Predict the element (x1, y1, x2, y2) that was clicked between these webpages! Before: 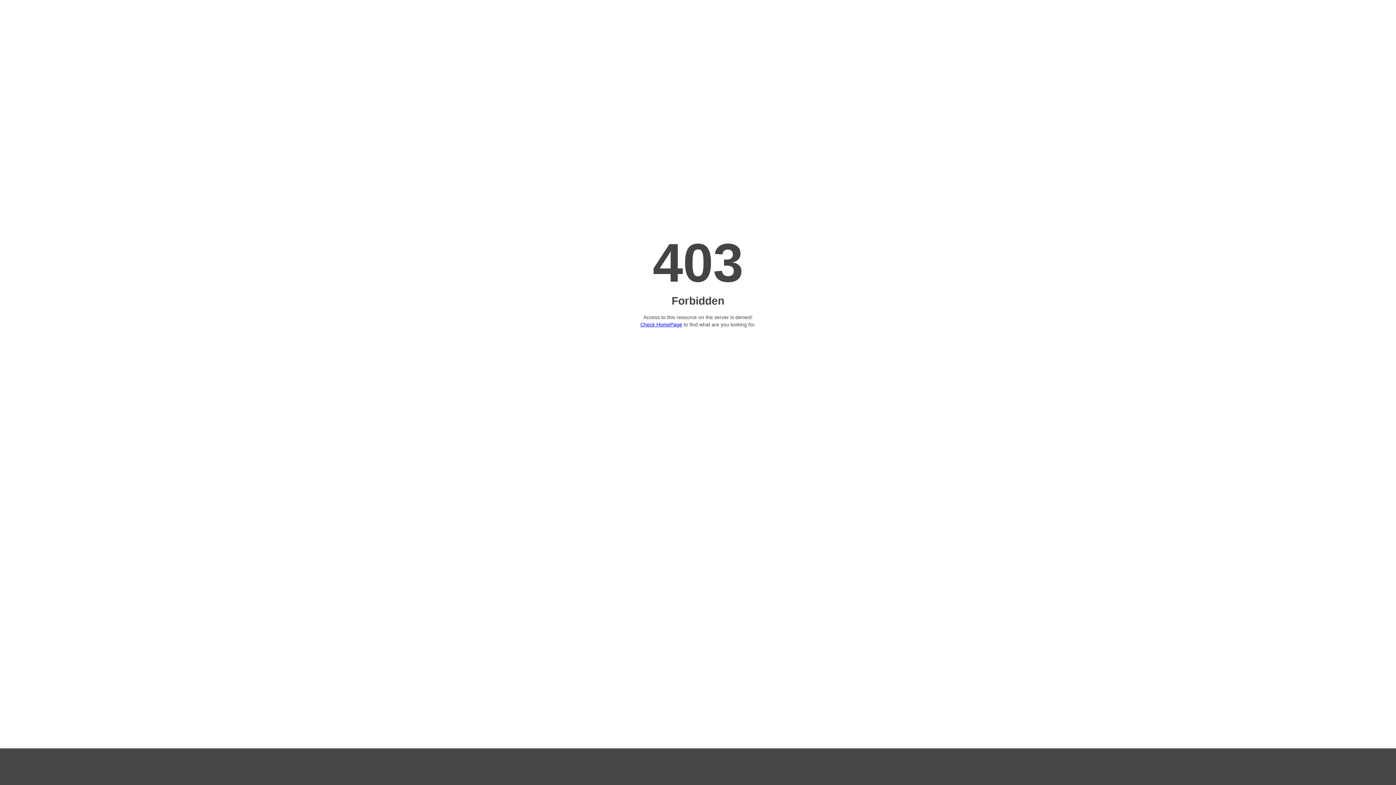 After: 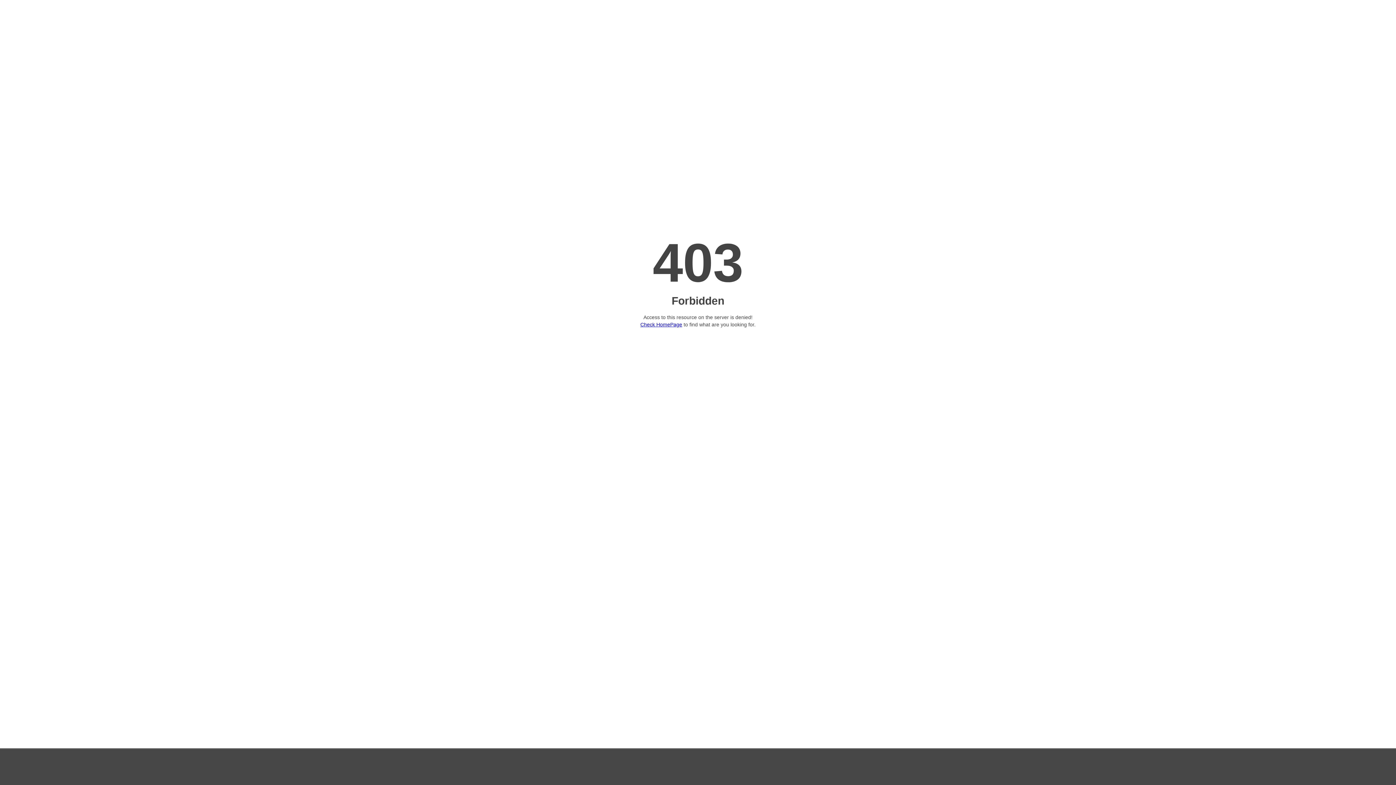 Action: label: Check HomePage bbox: (640, 321, 682, 327)